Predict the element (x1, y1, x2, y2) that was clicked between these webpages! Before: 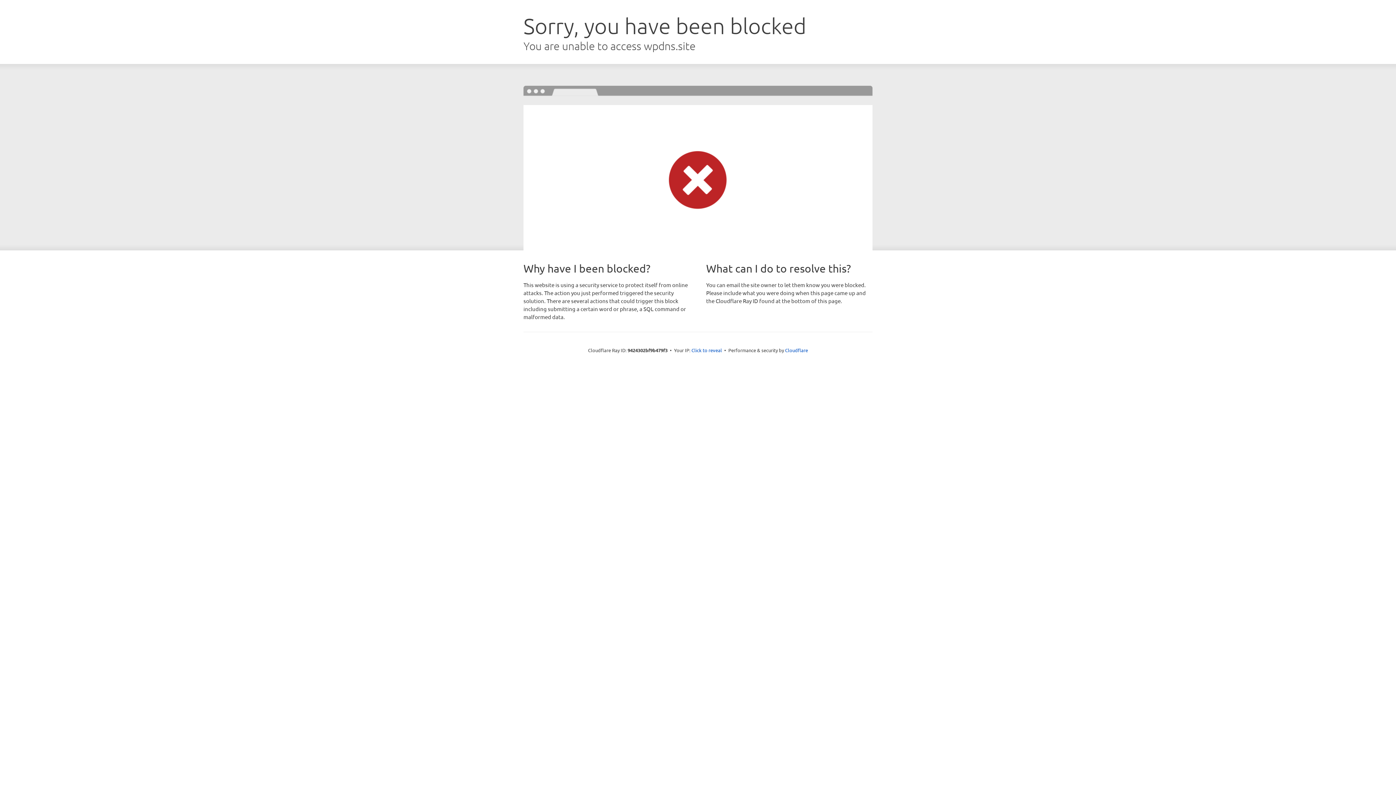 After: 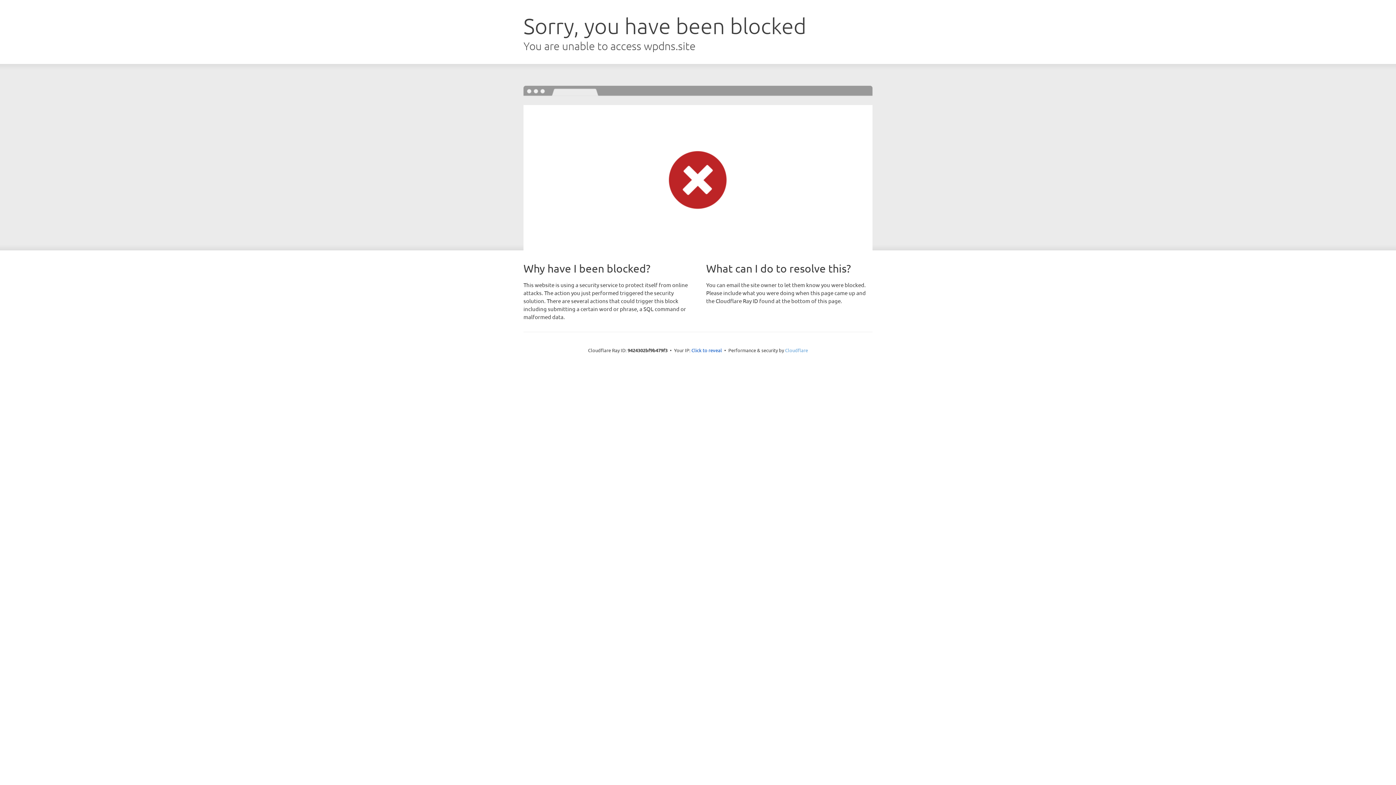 Action: label: Cloudflare bbox: (785, 347, 808, 353)